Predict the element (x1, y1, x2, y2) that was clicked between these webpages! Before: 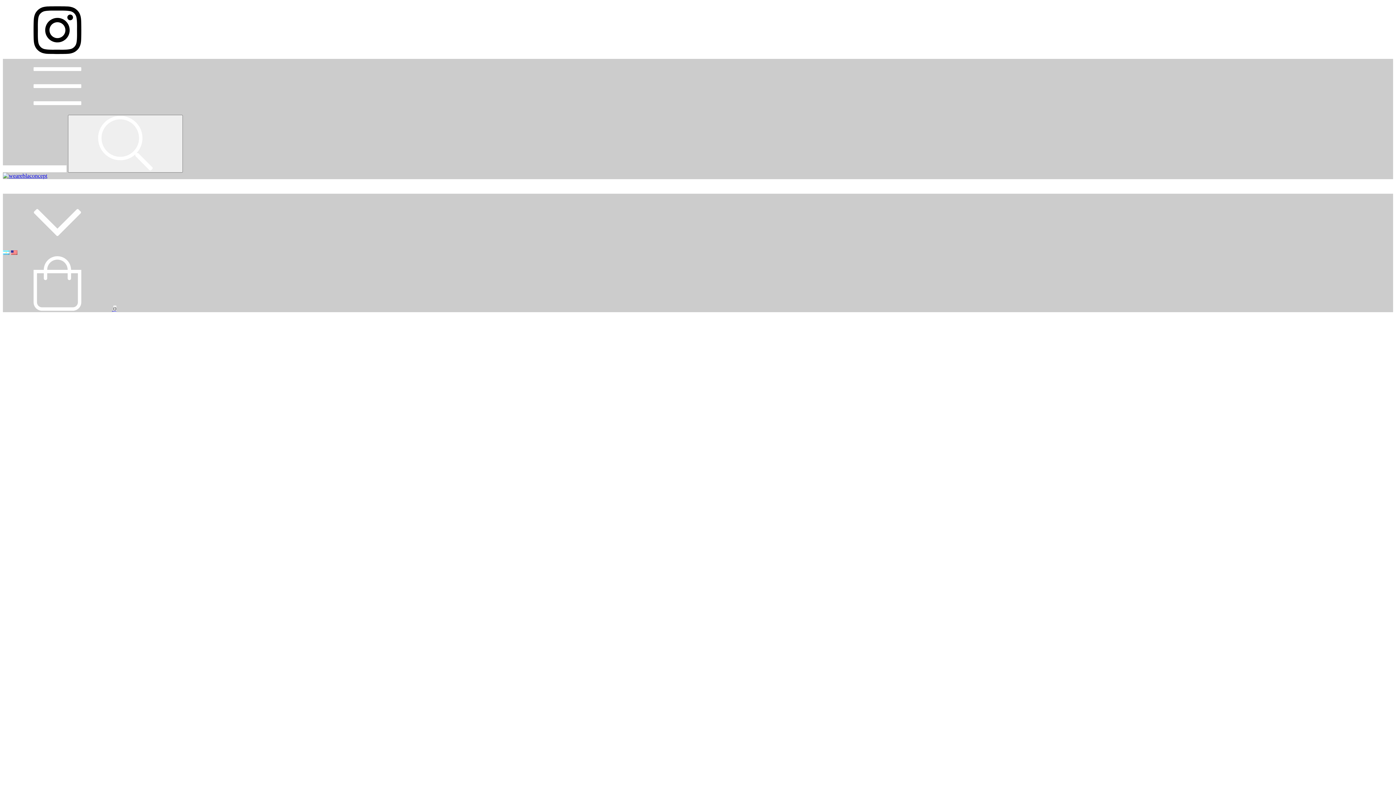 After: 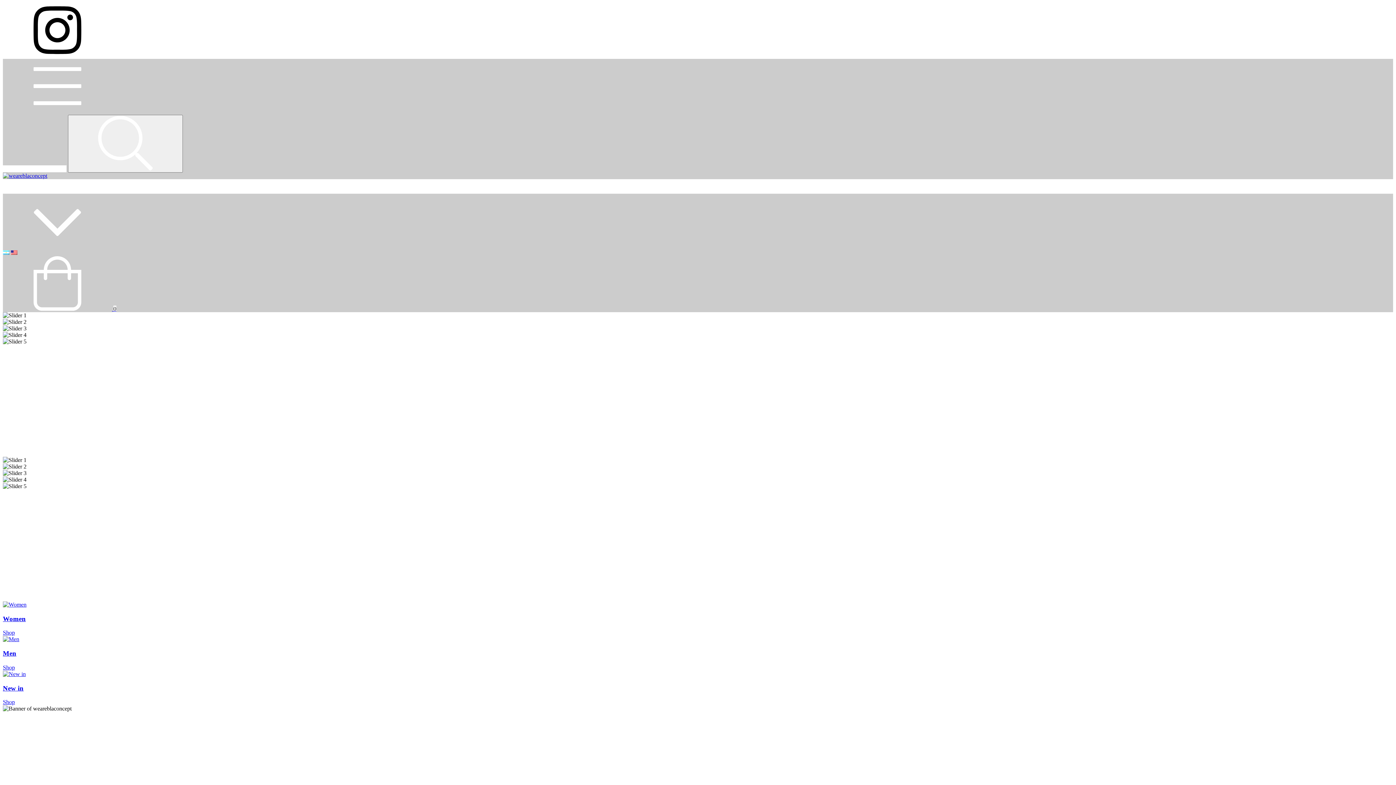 Action: bbox: (2, 172, 47, 178)